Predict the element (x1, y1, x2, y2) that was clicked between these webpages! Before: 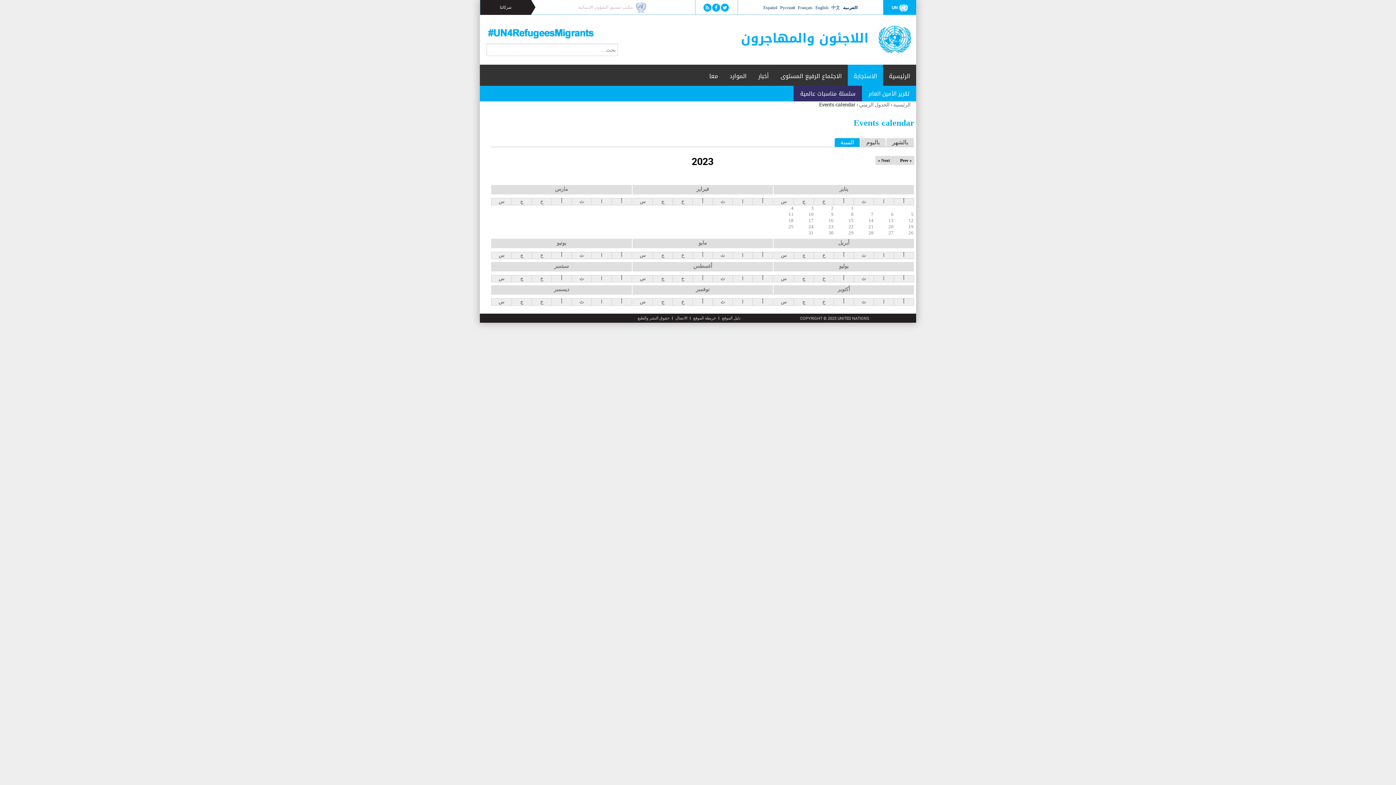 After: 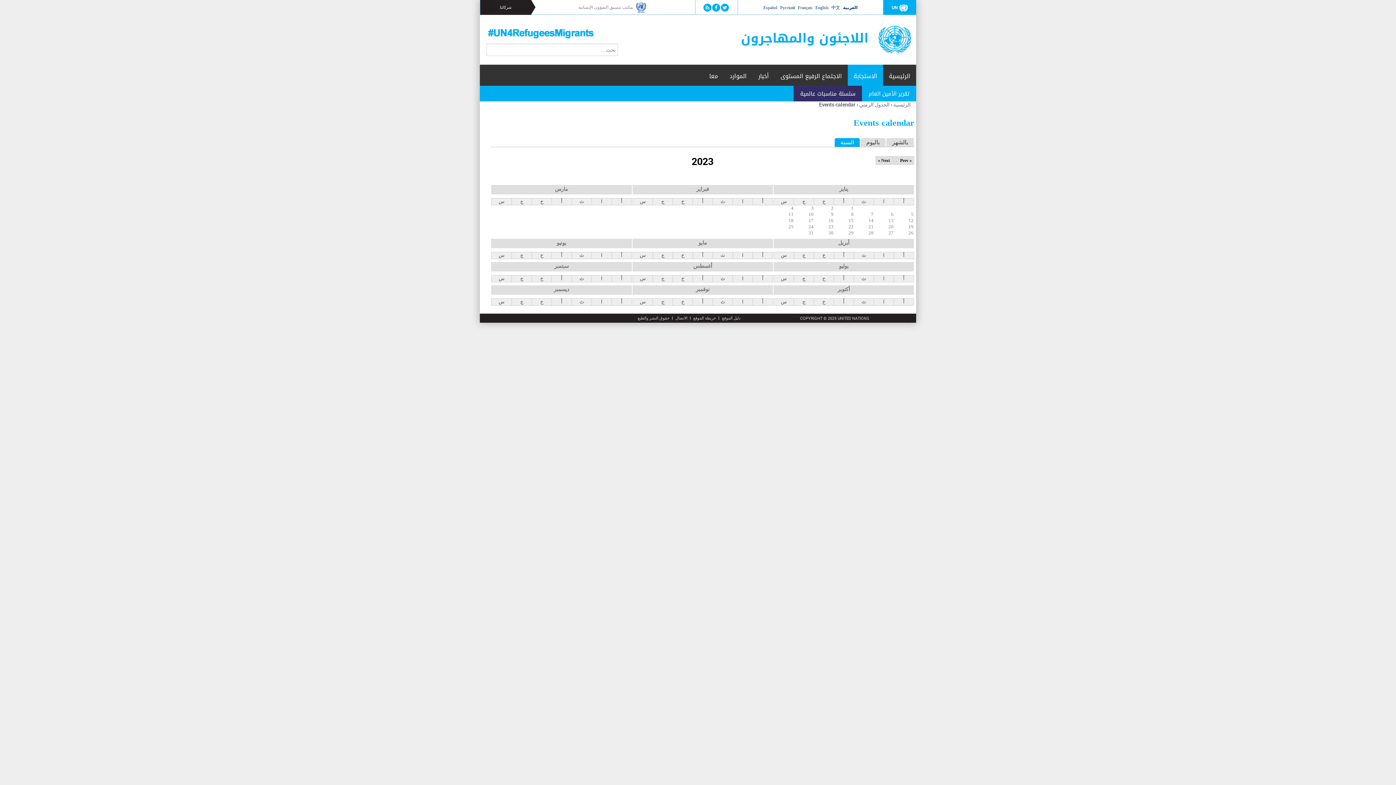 Action: label: سبتمبر bbox: (554, 263, 568, 269)